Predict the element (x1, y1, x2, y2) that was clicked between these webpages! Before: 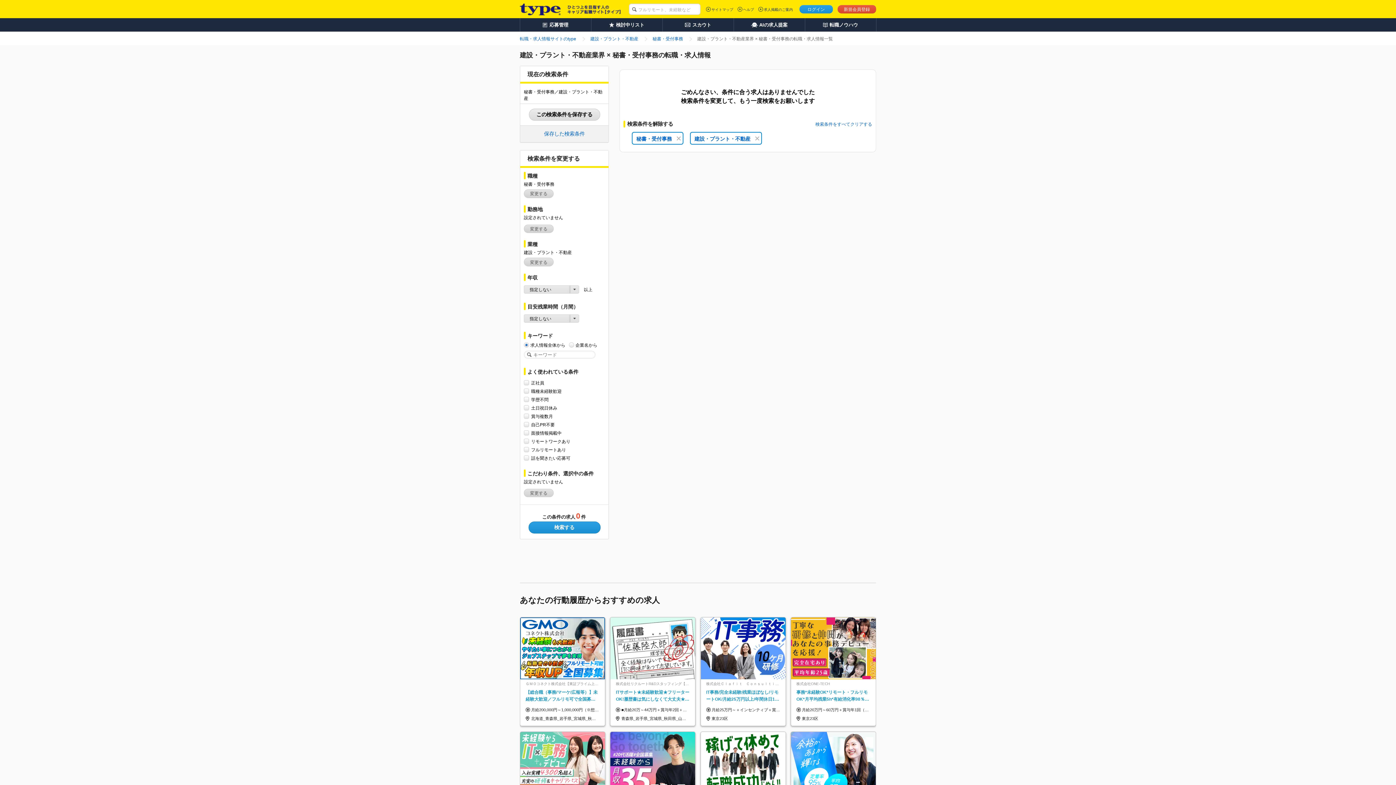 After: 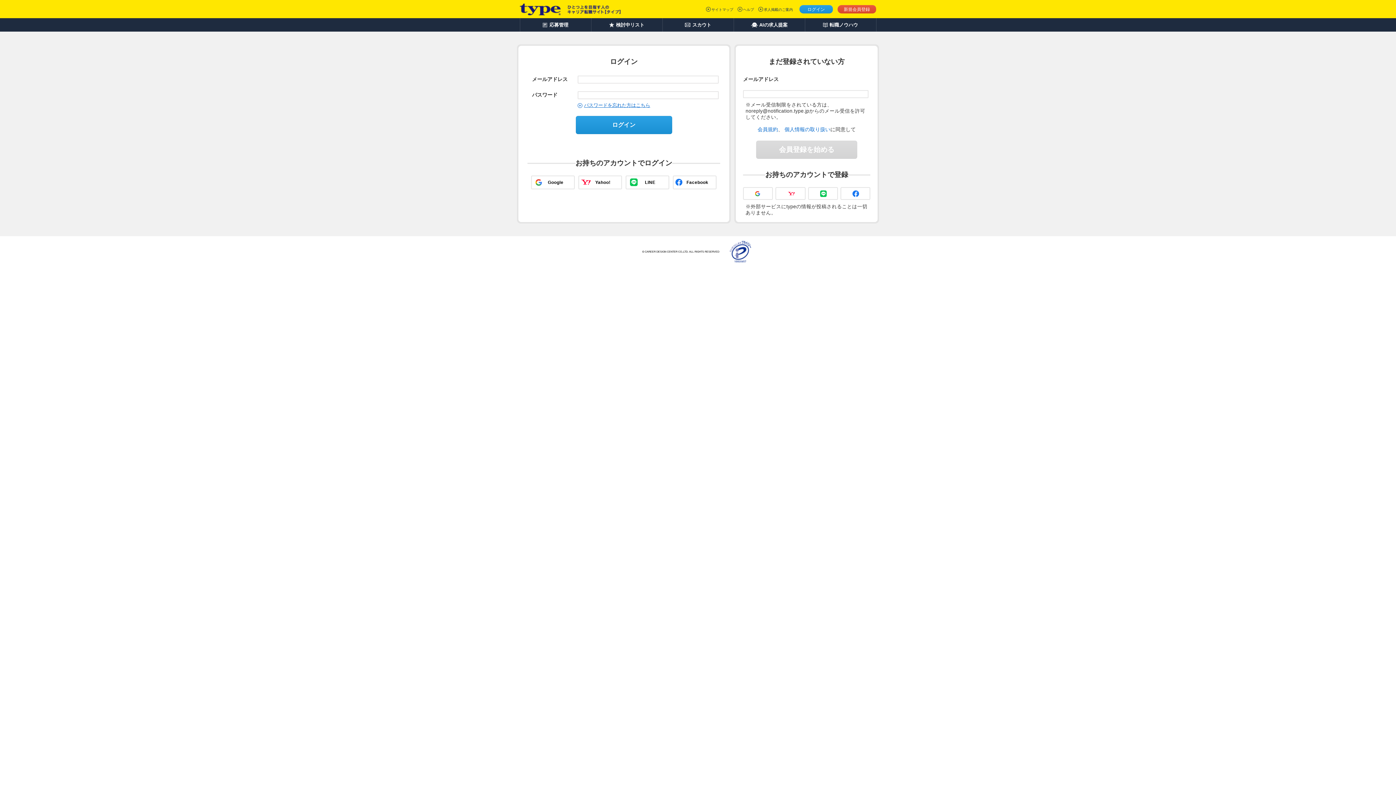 Action: label: ログイン bbox: (799, 5, 833, 13)